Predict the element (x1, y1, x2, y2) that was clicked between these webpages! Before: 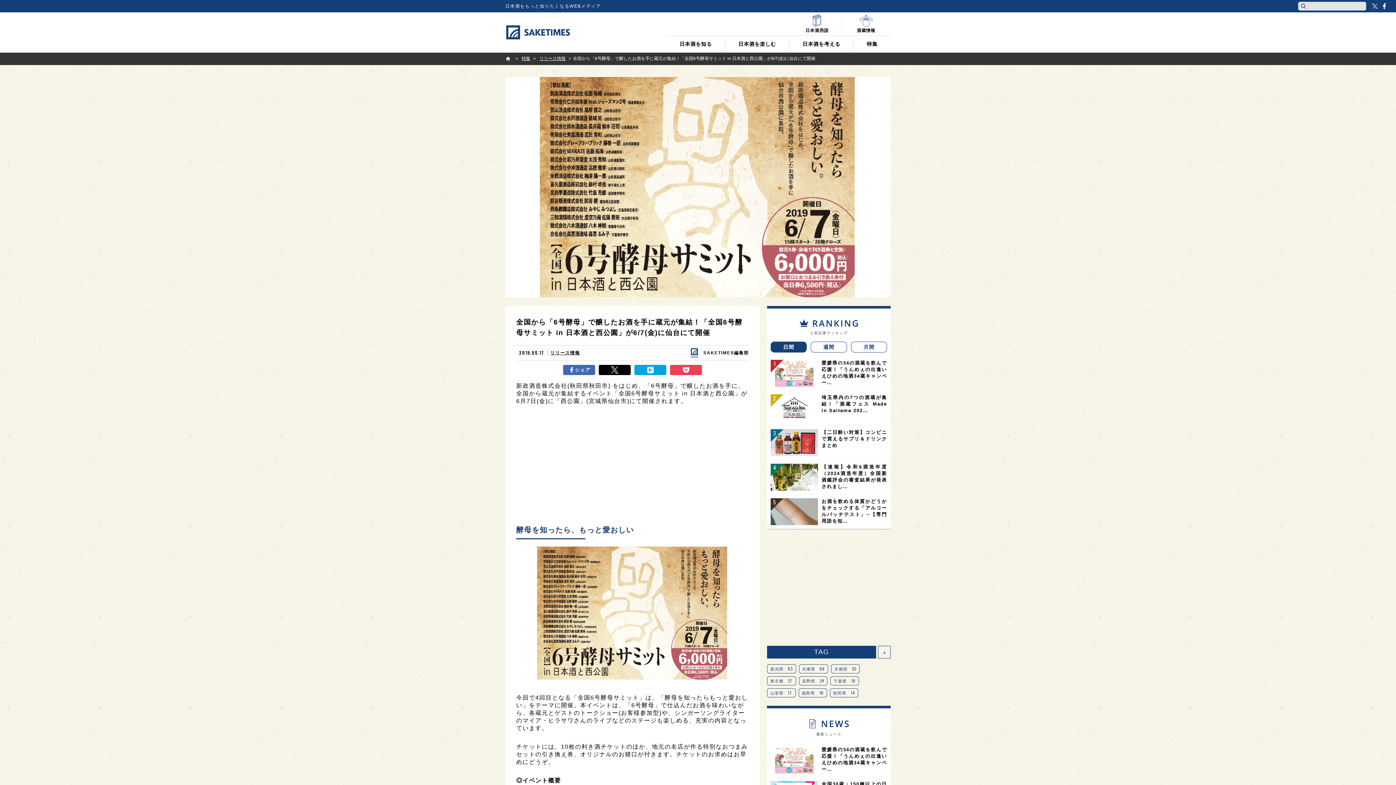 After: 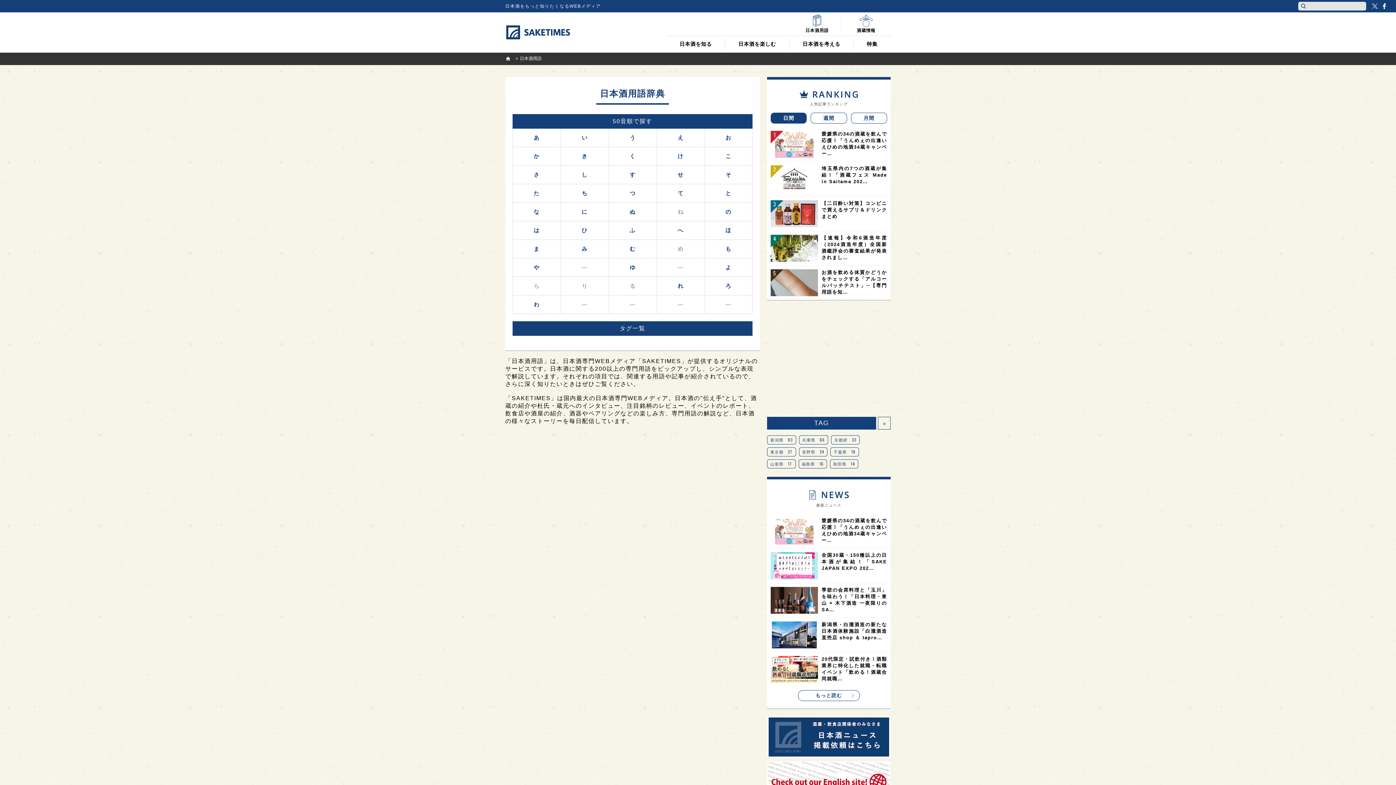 Action: label:  日本酒用語 bbox: (792, 14, 841, 33)